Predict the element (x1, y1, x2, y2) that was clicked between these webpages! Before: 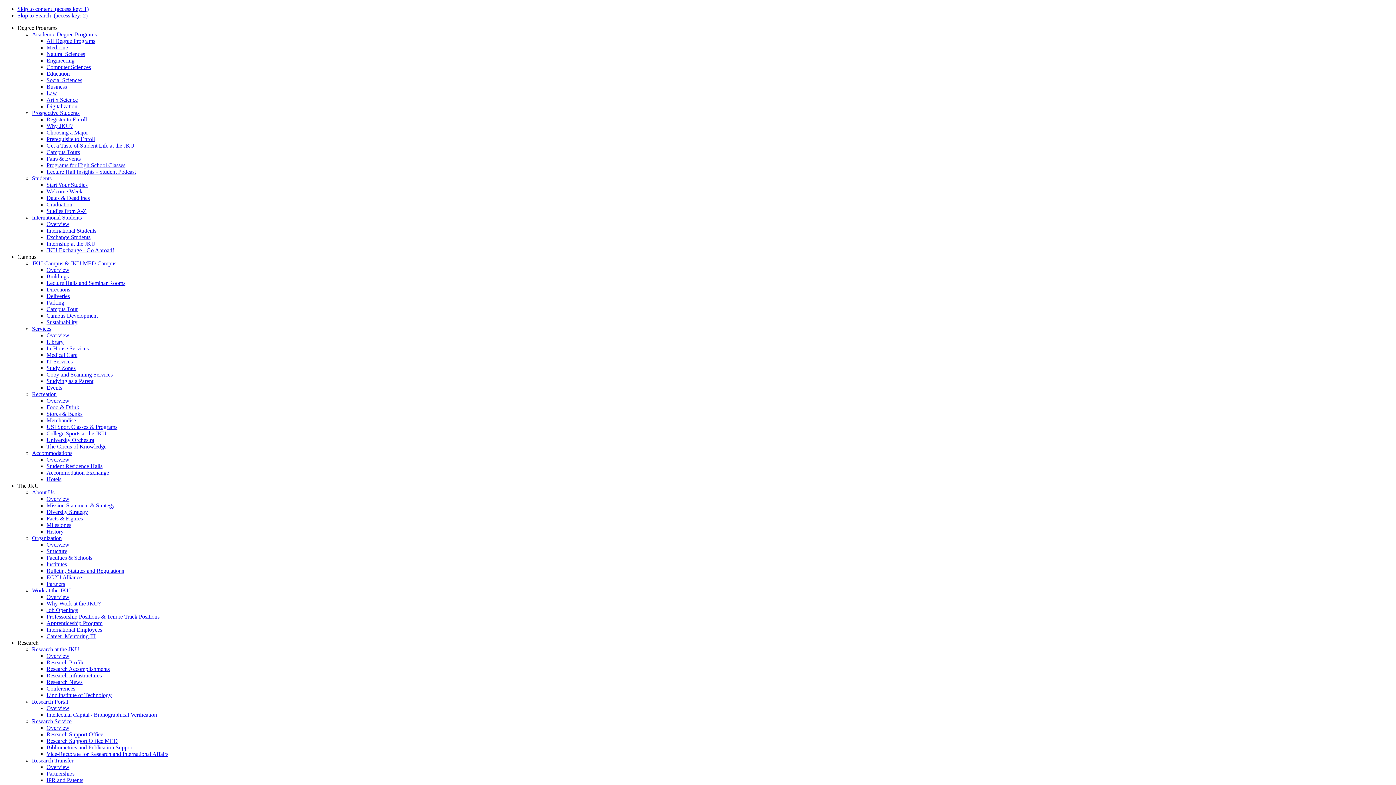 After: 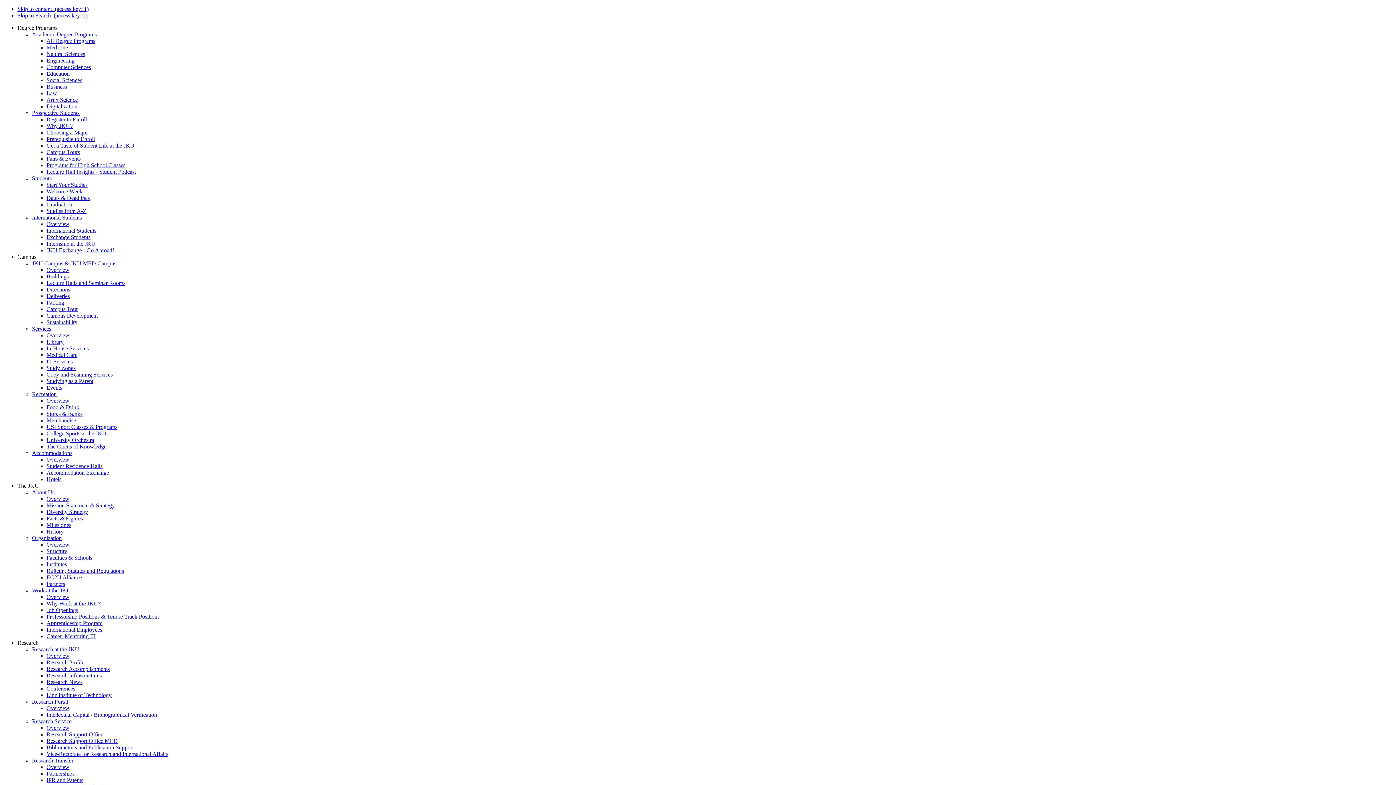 Action: label: Recreation bbox: (32, 391, 56, 397)